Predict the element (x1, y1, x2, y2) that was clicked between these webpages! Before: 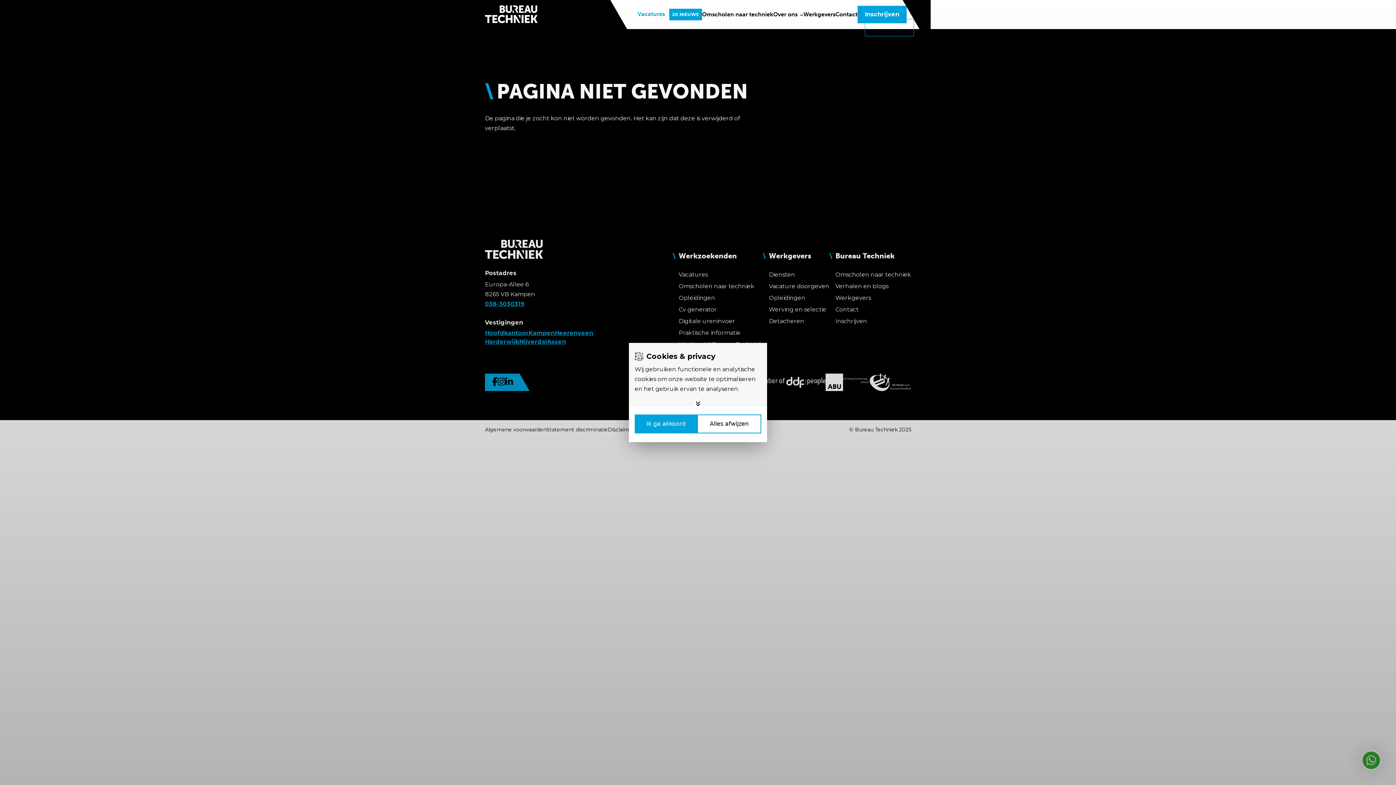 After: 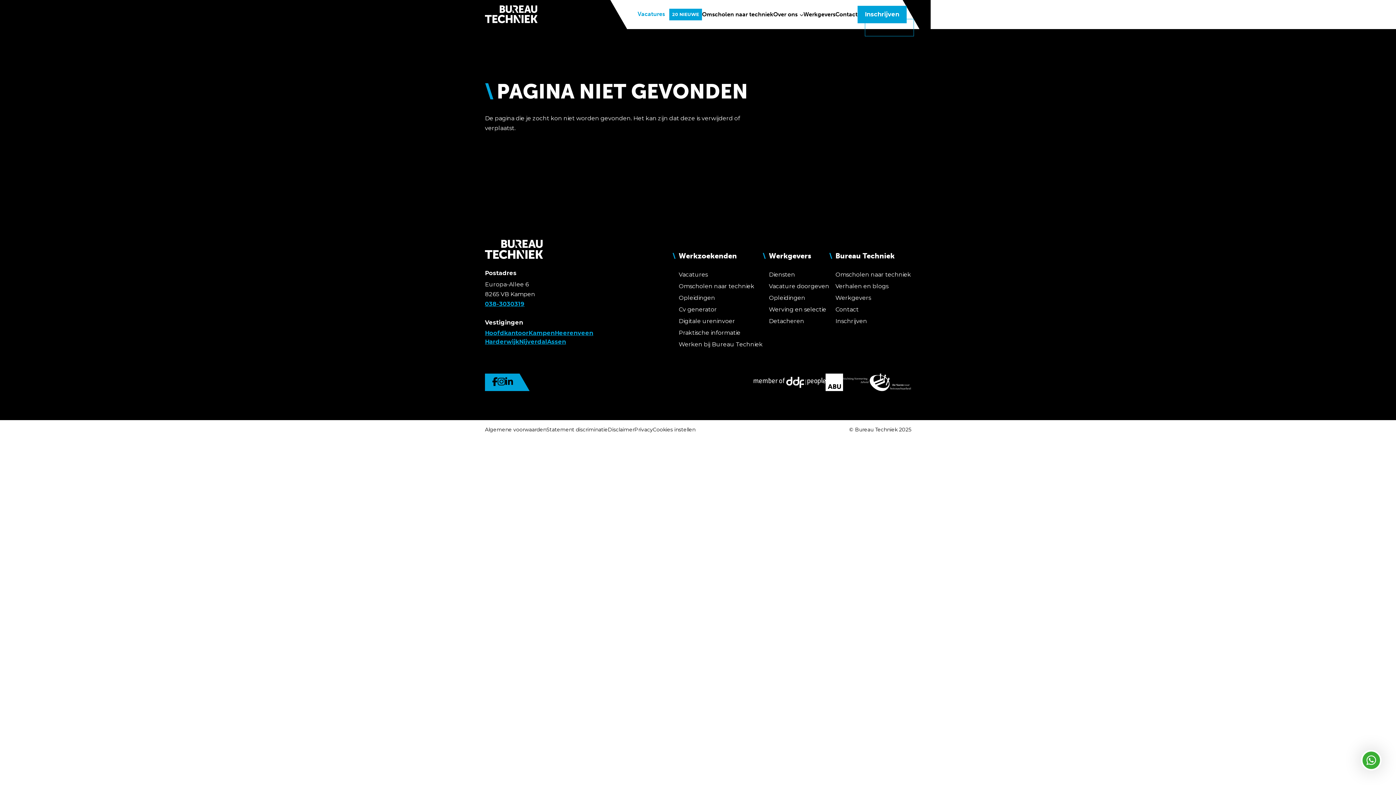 Action: label: Save cookies bbox: (634, 414, 697, 433)